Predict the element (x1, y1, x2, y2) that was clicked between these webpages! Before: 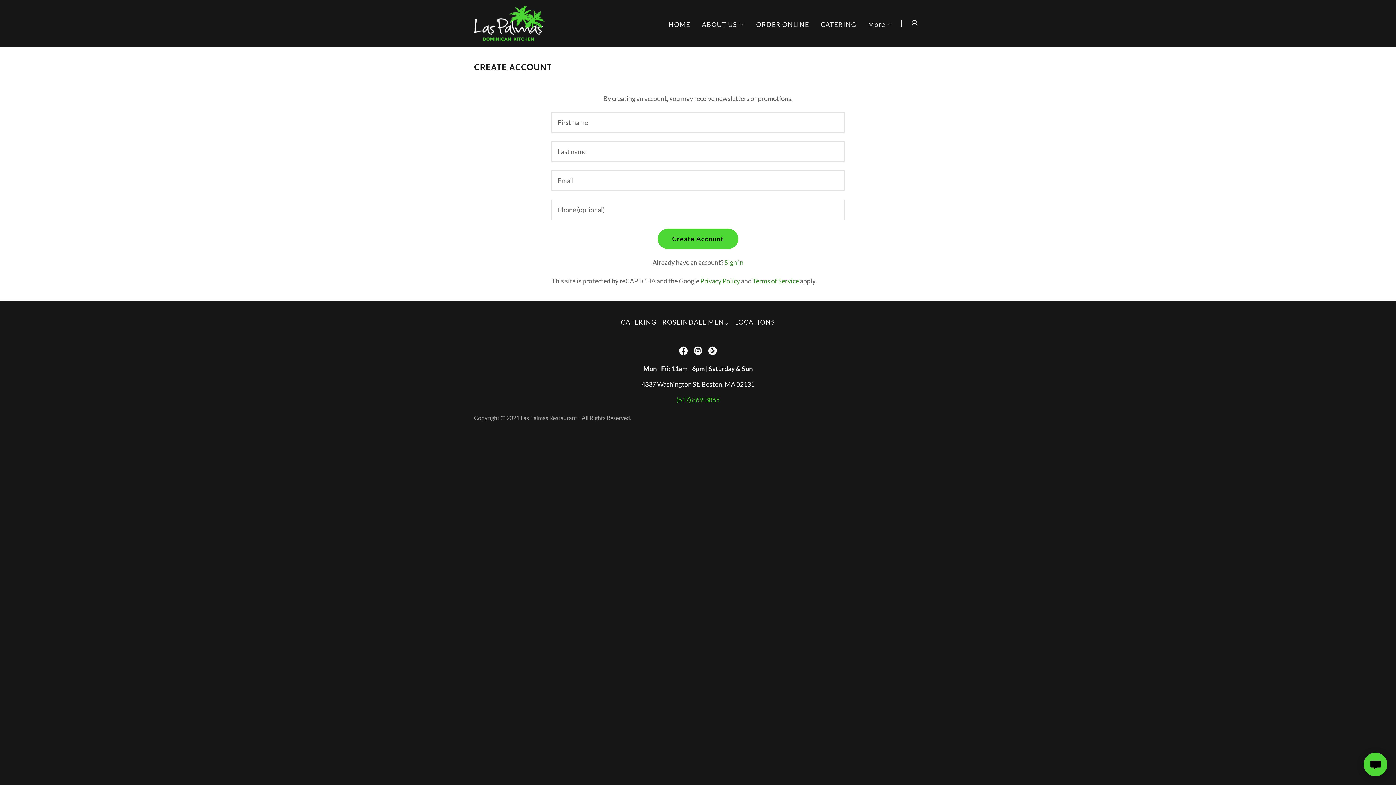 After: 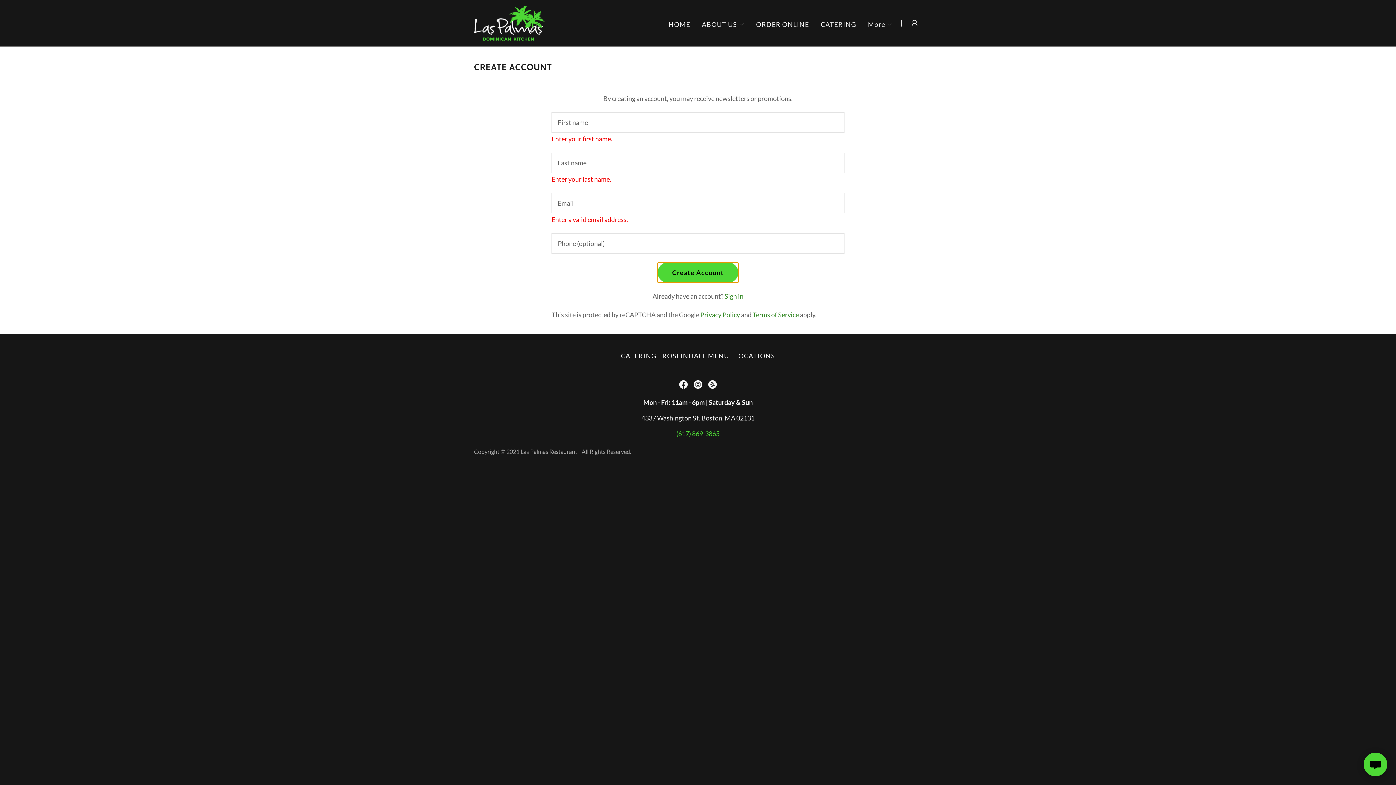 Action: label: Create Account bbox: (657, 228, 738, 249)